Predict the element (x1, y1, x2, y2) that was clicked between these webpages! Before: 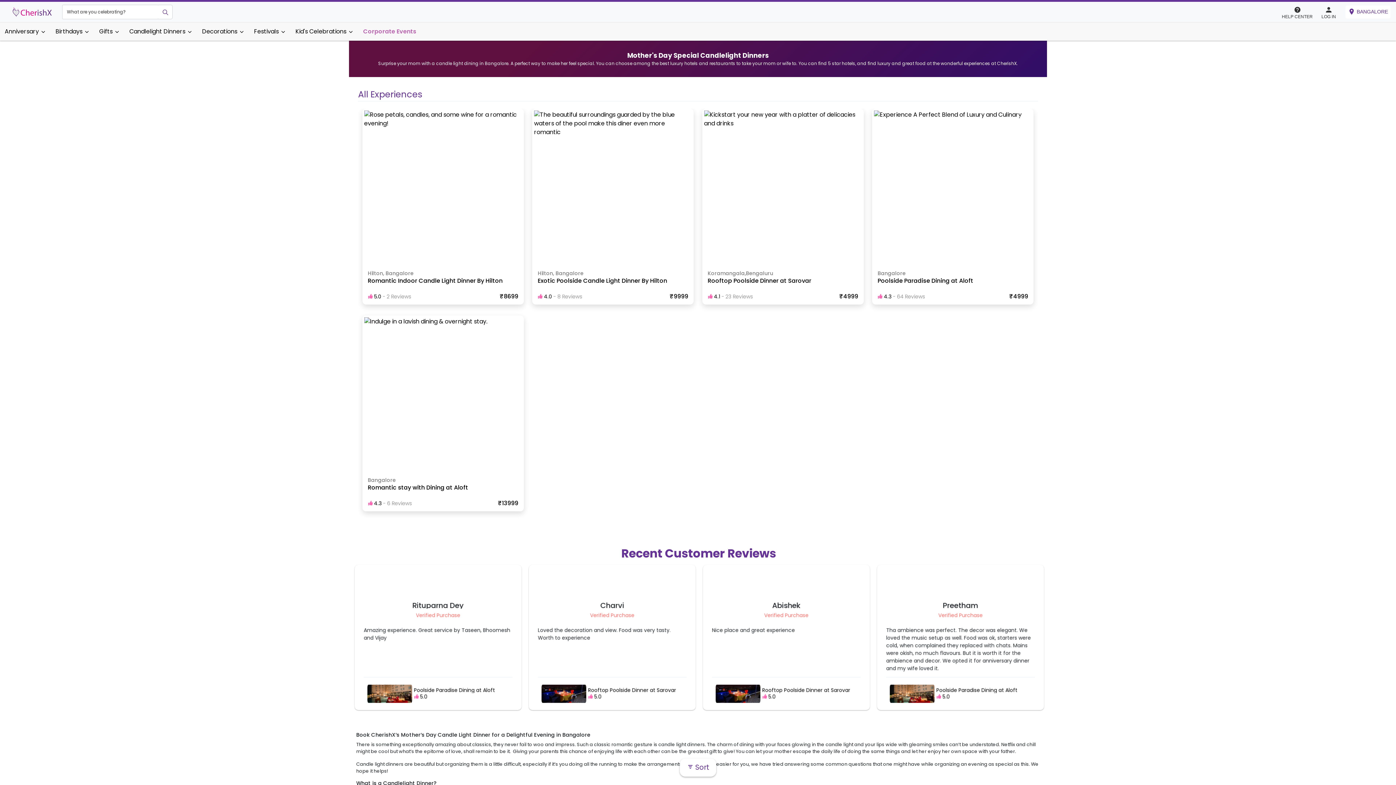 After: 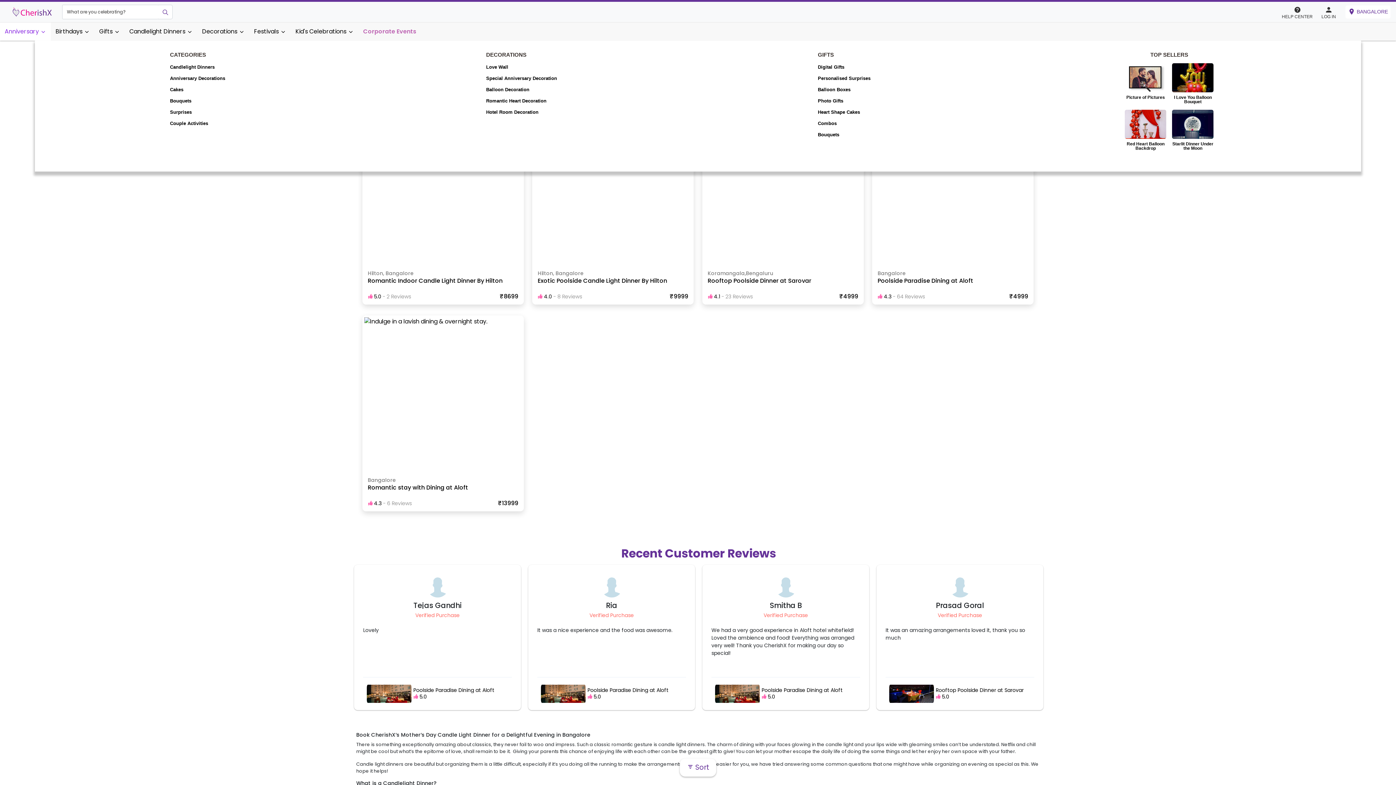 Action: label: Anniversary  bbox: (1, 24, 49, 38)